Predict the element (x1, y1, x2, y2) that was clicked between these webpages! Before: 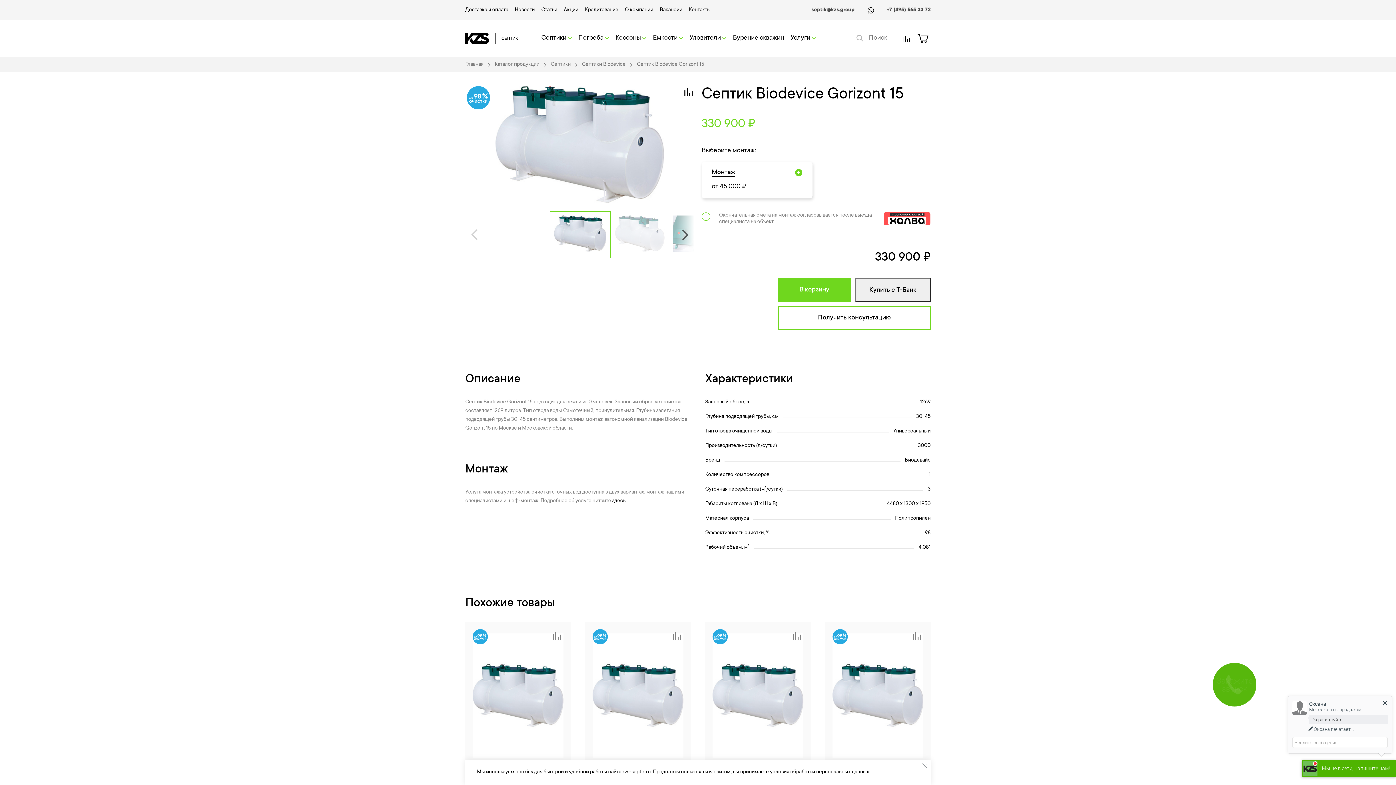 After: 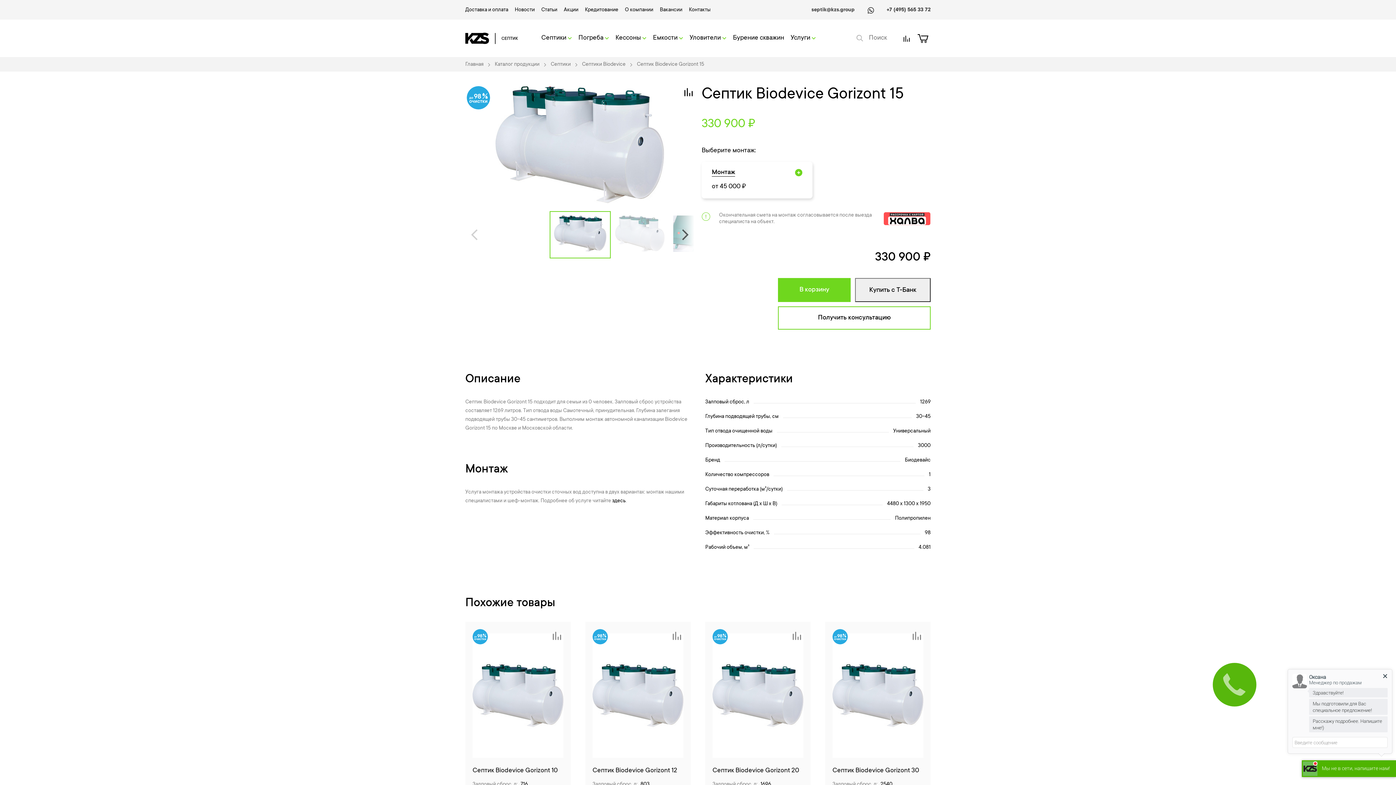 Action: bbox: (919, 760, 930, 771)